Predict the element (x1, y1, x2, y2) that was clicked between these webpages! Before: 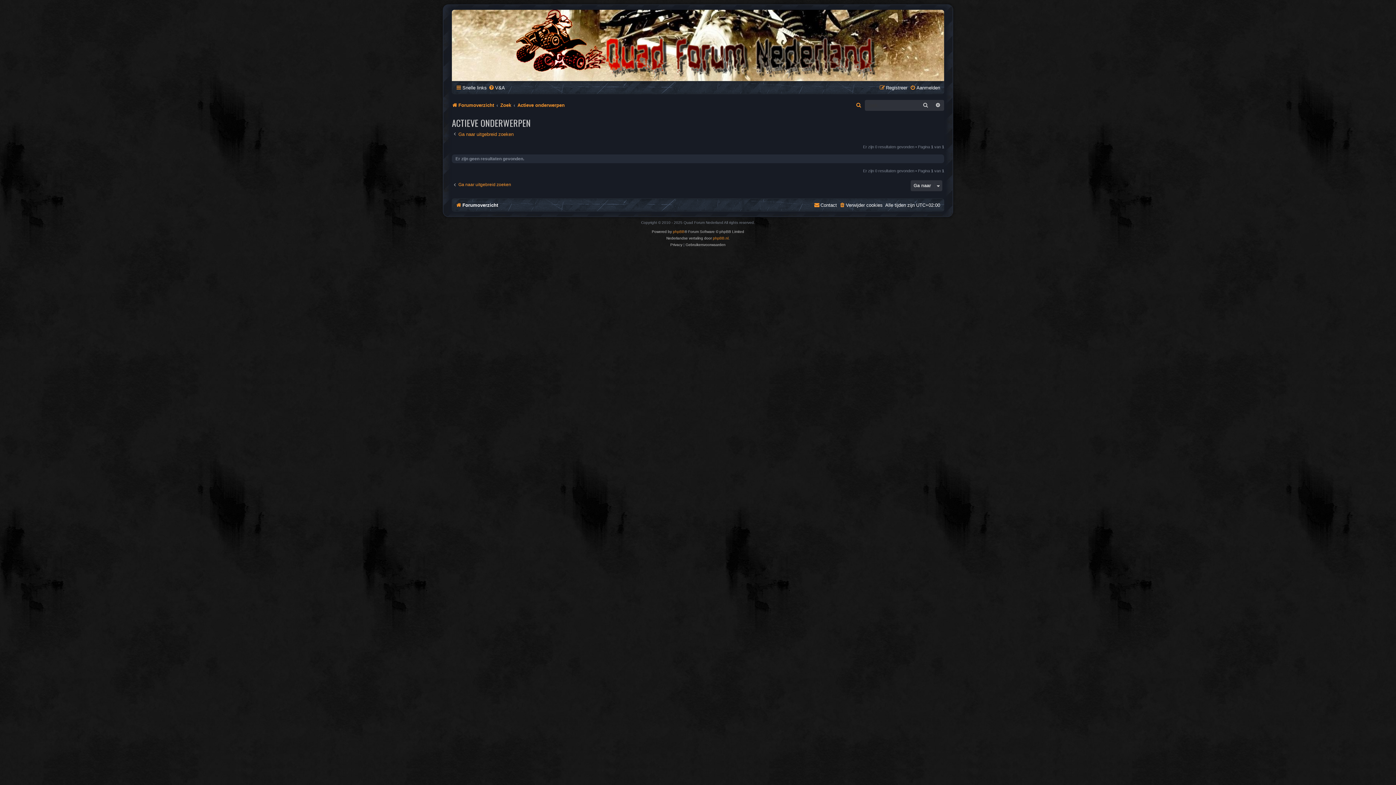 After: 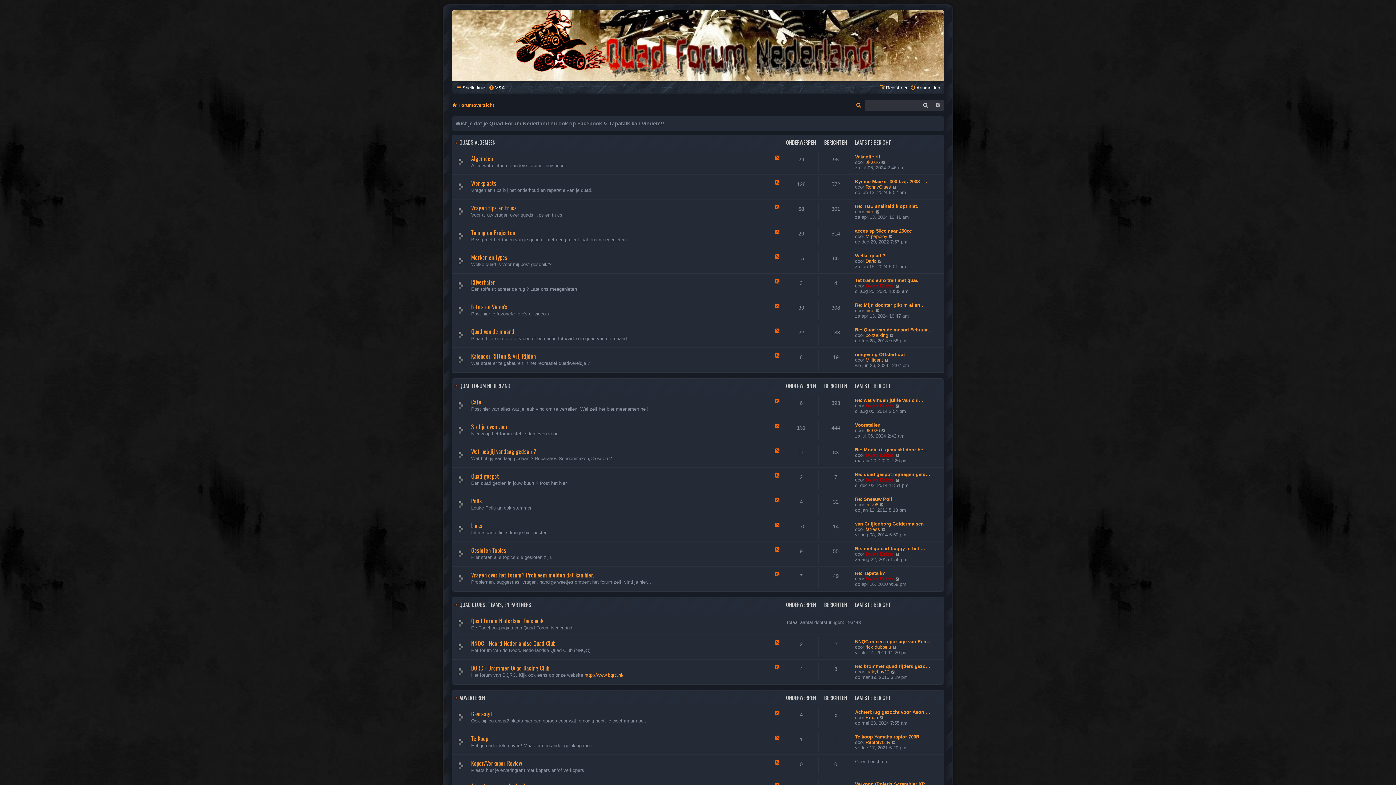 Action: bbox: (456, 200, 498, 210) label: Forumoverzicht